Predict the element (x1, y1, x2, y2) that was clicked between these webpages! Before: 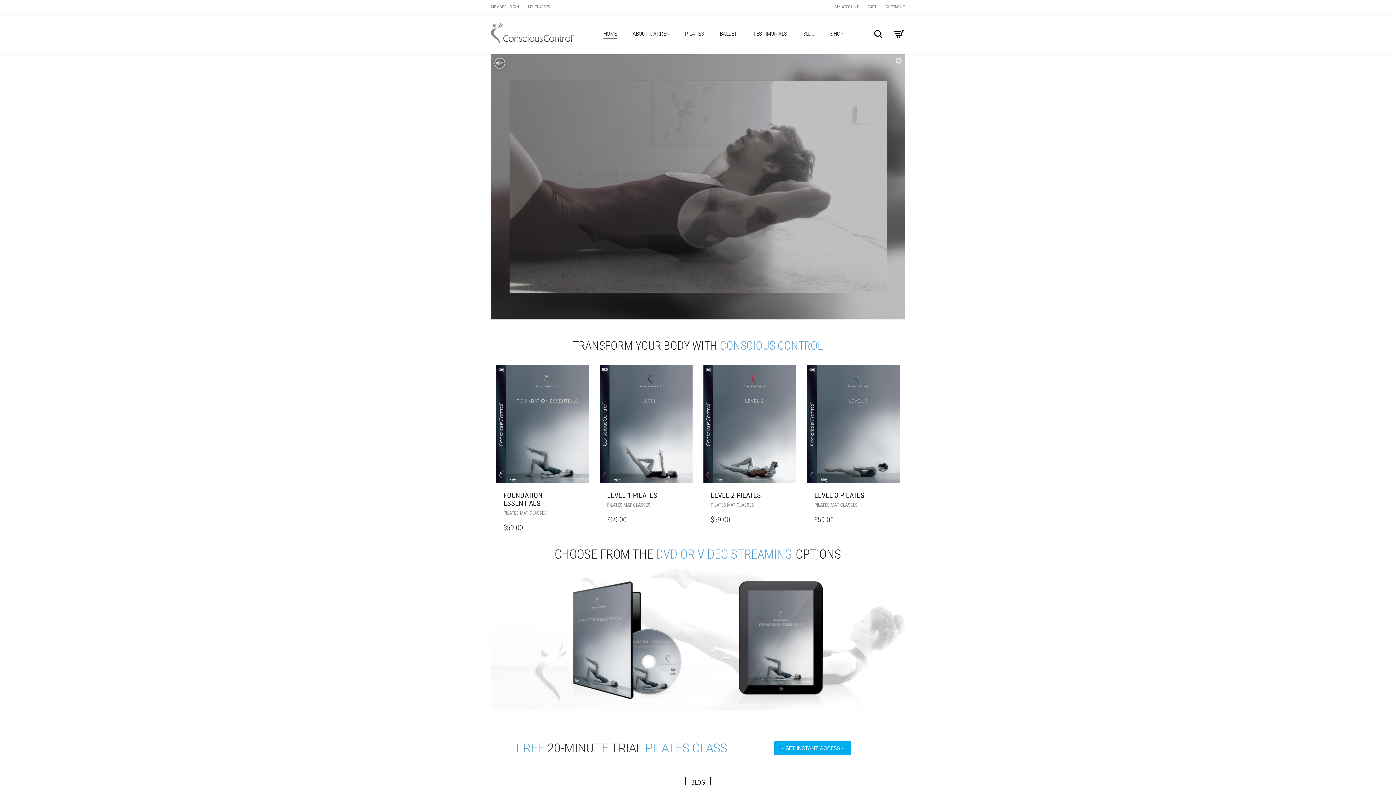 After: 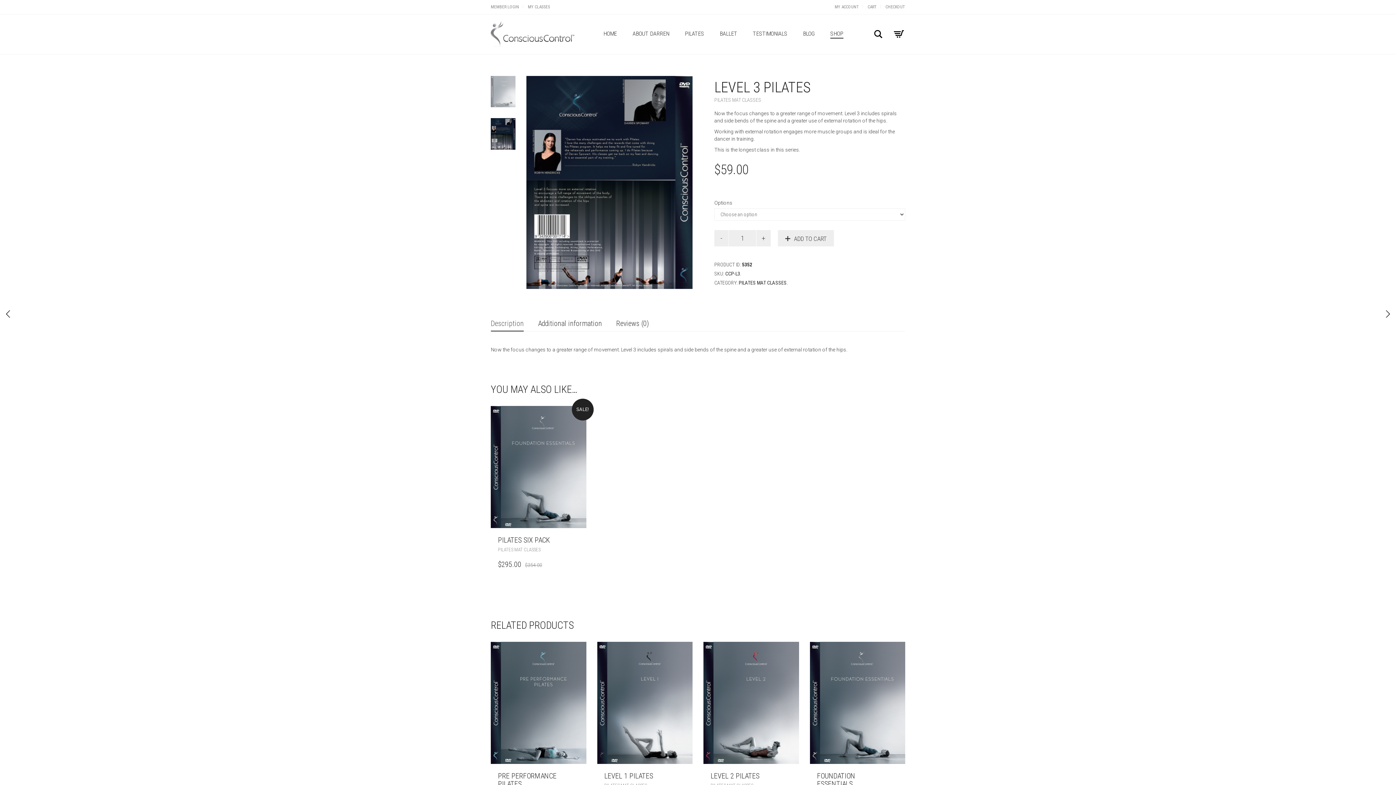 Action: label: LEVEL 3 PILATES bbox: (814, 491, 864, 500)